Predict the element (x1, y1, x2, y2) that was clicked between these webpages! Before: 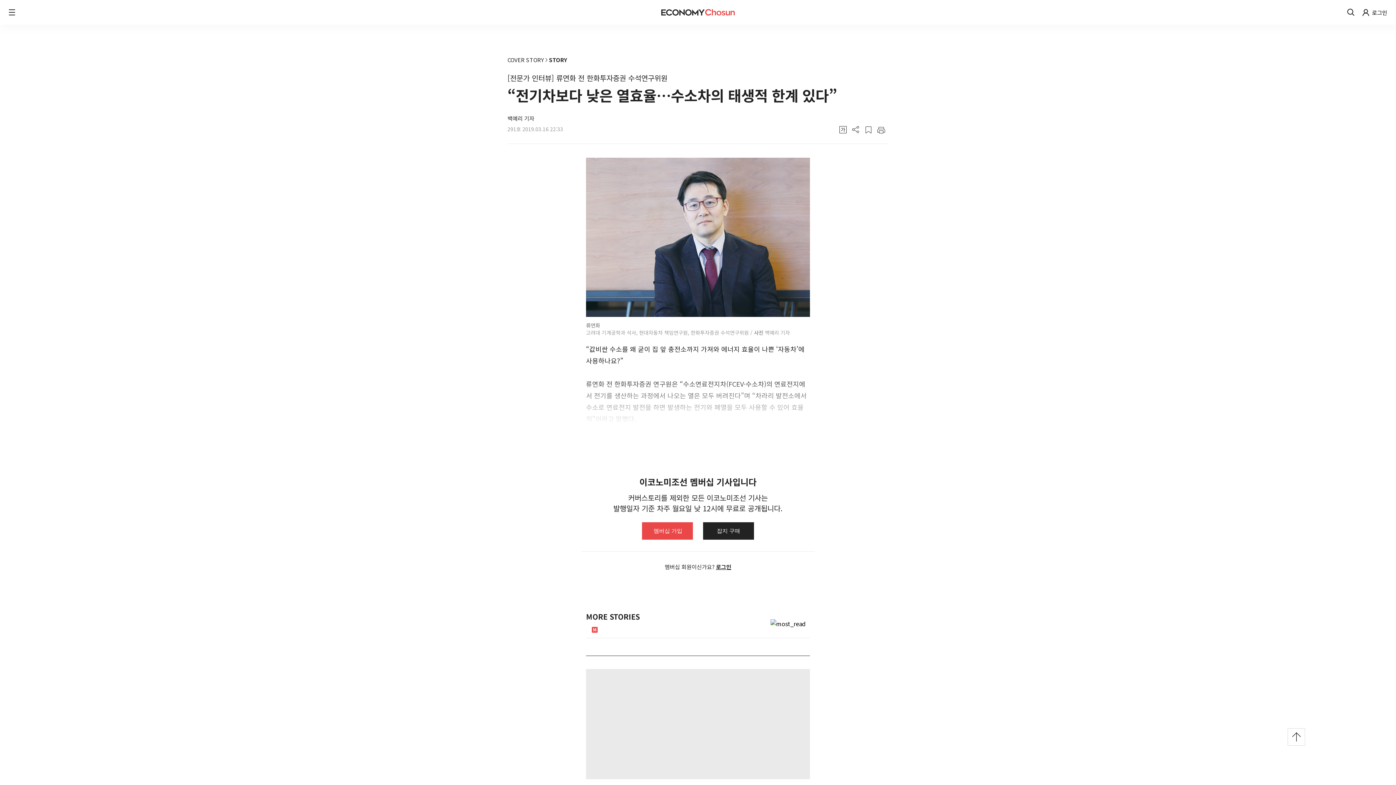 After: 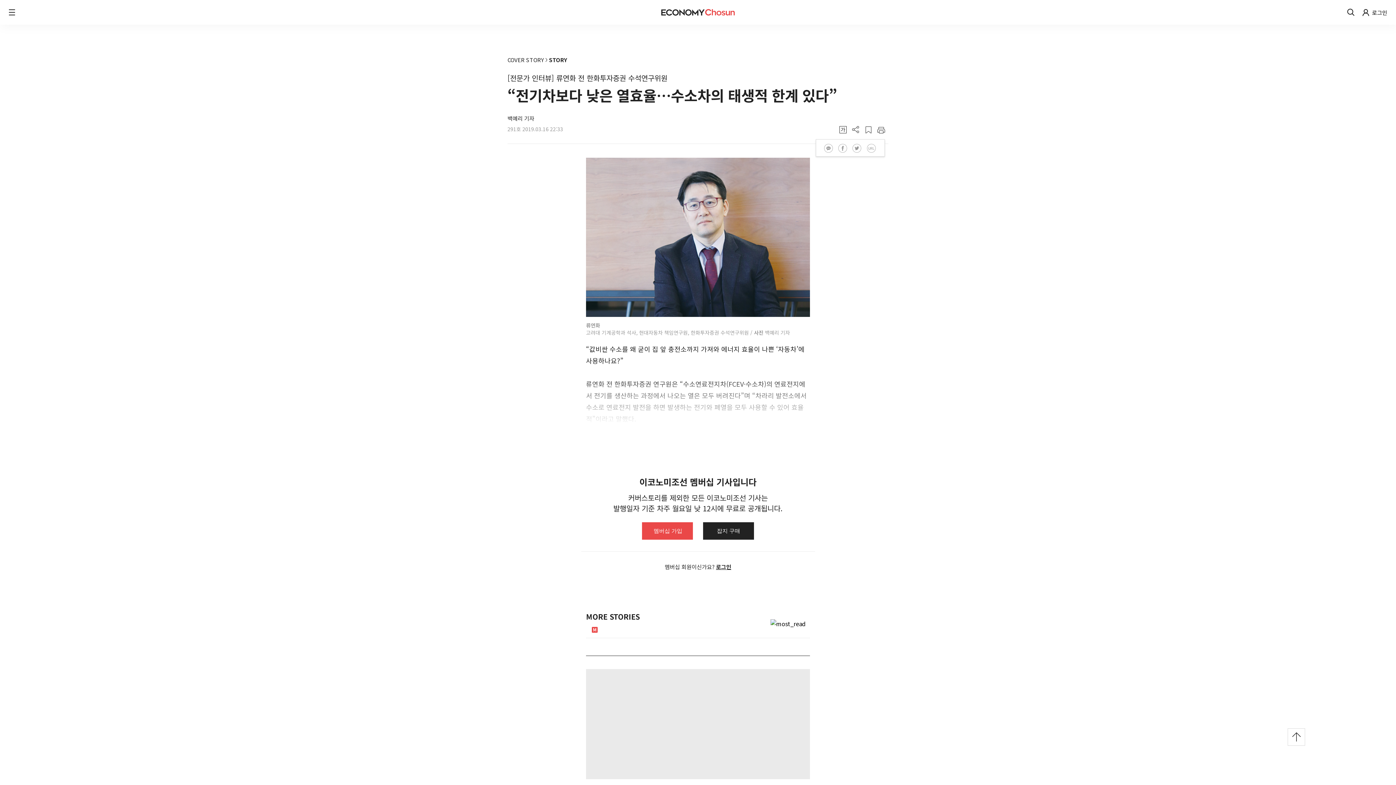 Action: bbox: (851, 125, 860, 135)